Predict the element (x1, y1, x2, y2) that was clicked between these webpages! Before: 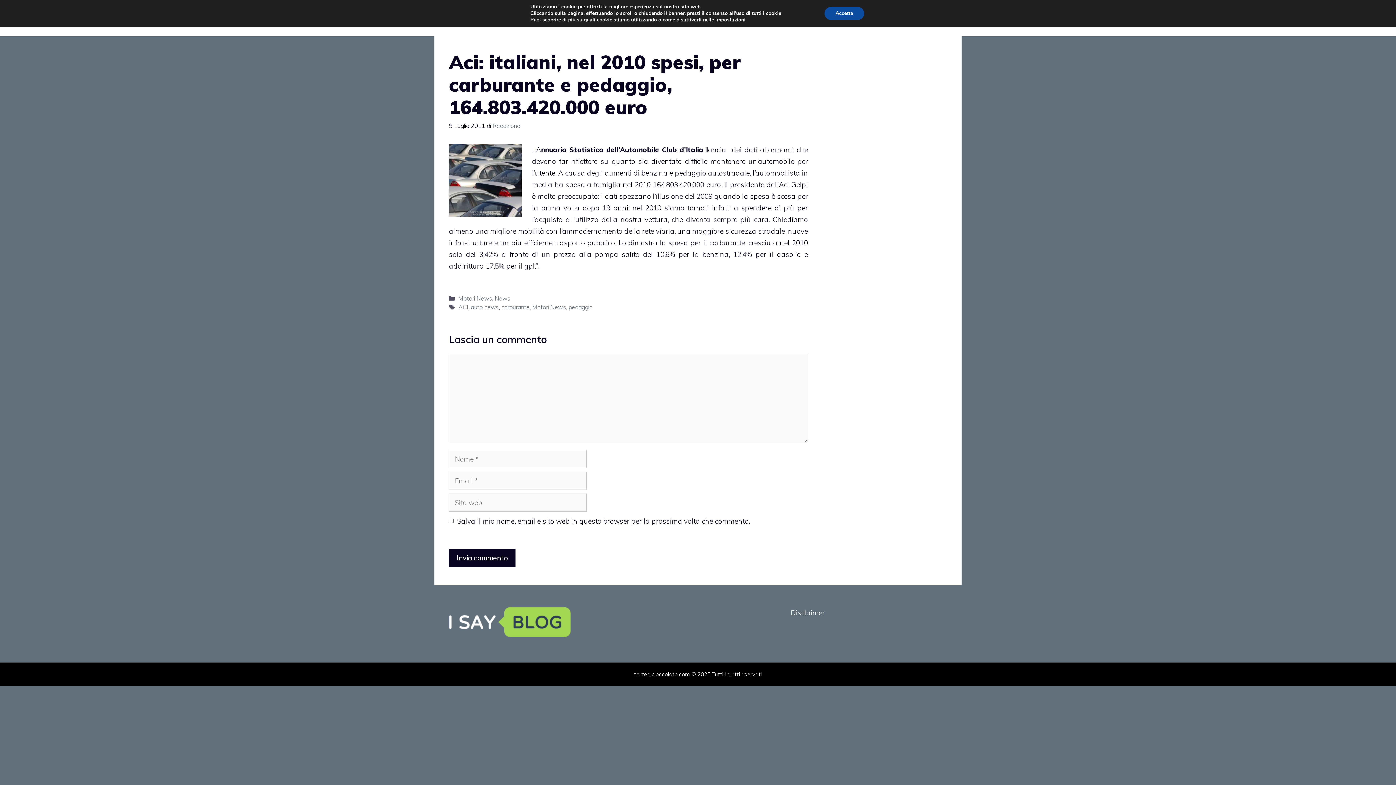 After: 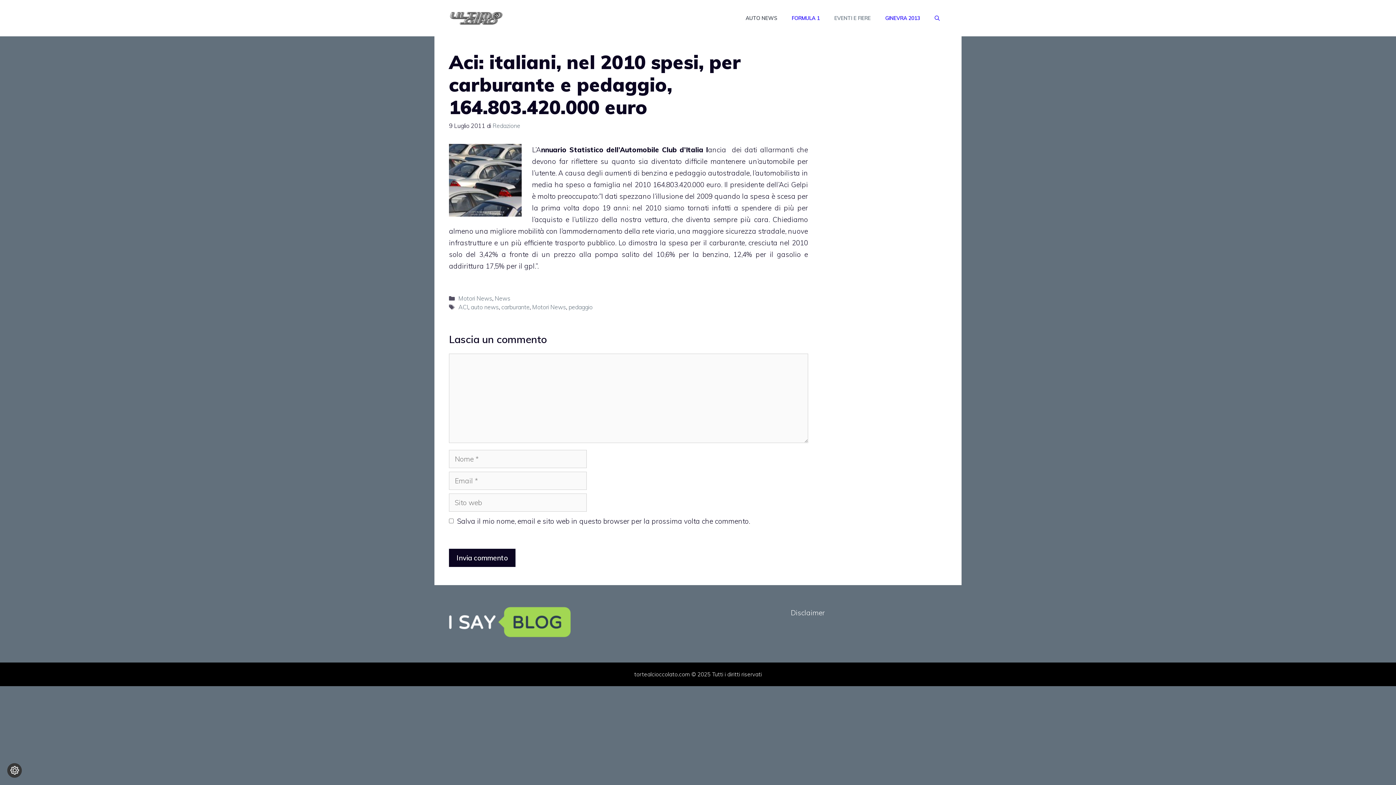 Action: bbox: (824, 6, 864, 20) label: Accetta